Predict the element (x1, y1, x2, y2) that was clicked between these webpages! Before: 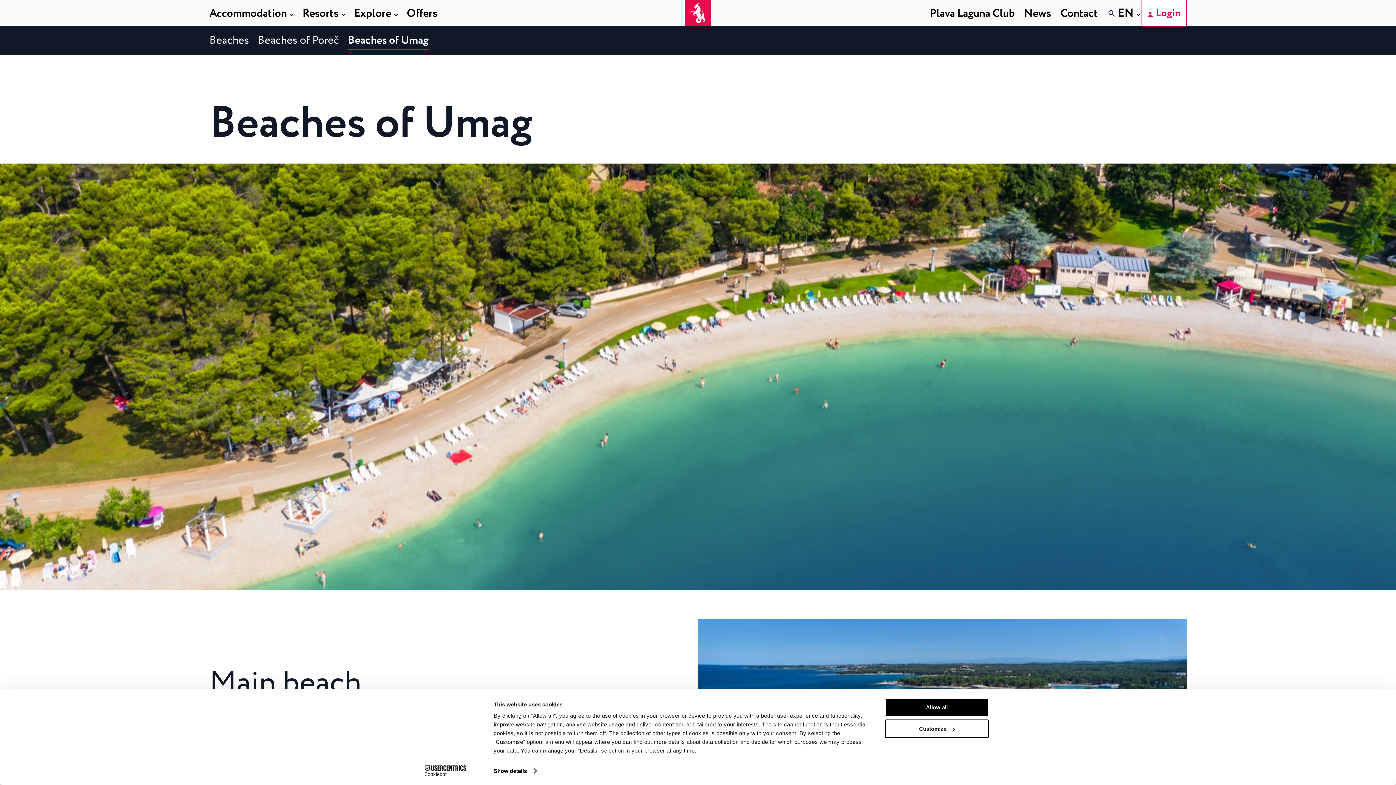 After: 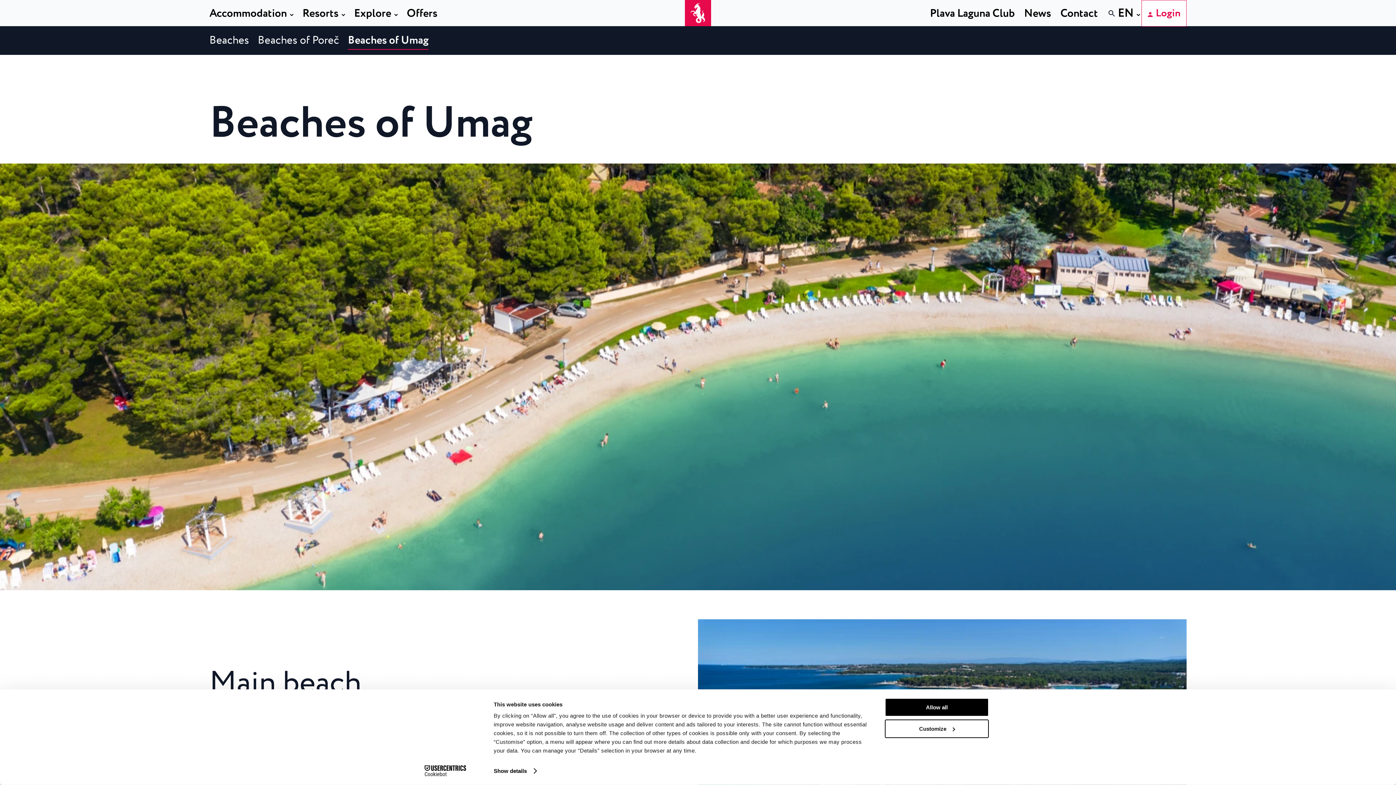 Action: label: Beaches of Umag bbox: (348, 32, 428, 49)